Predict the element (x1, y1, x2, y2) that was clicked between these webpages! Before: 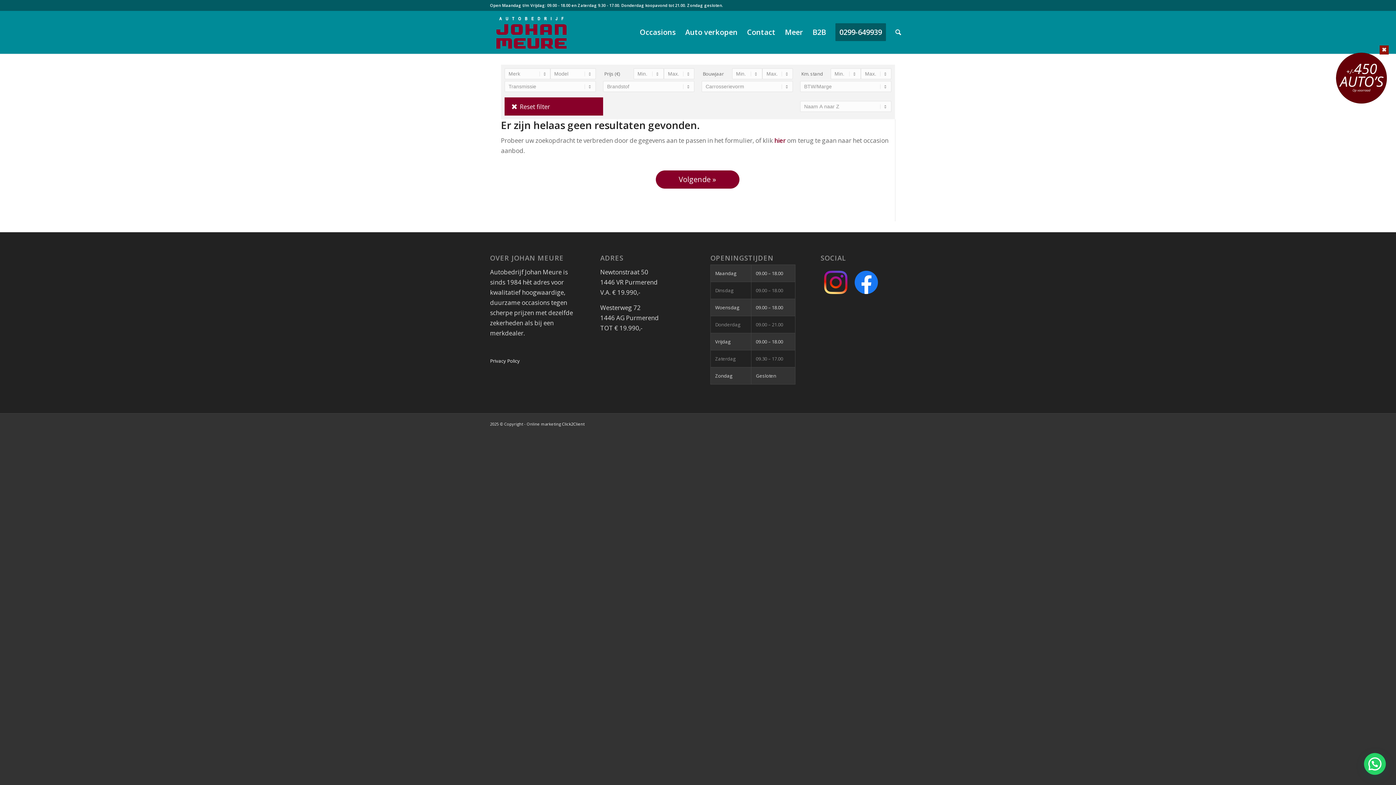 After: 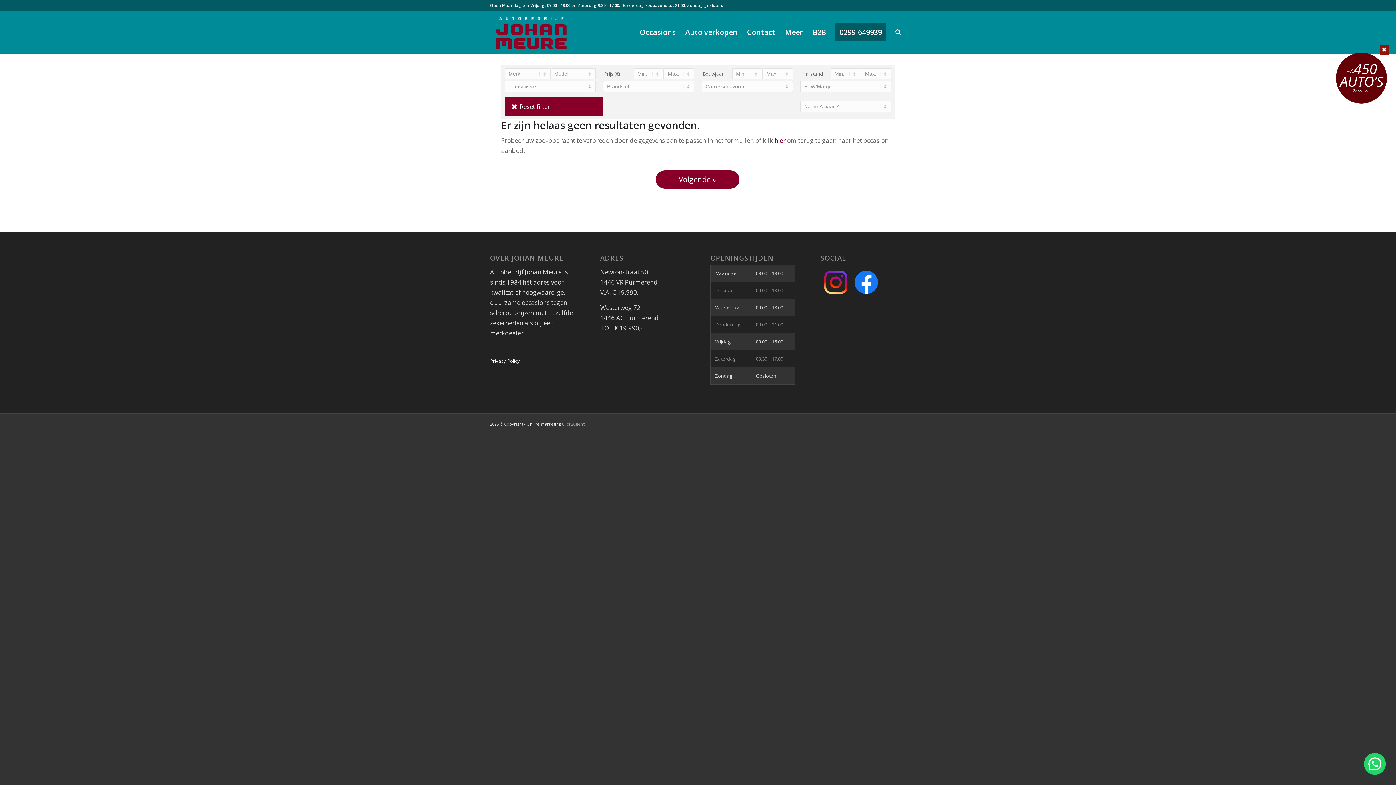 Action: bbox: (562, 421, 584, 427) label: Click2Client